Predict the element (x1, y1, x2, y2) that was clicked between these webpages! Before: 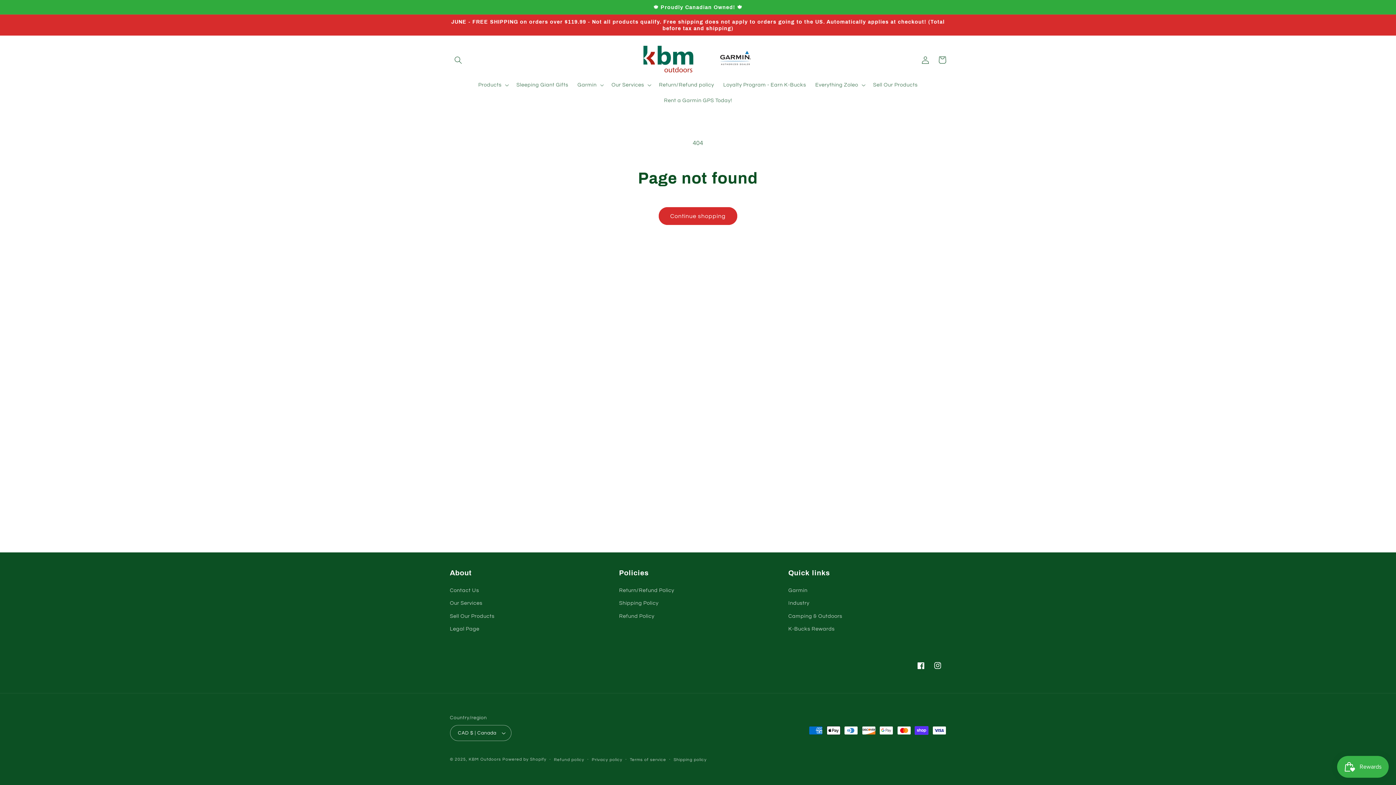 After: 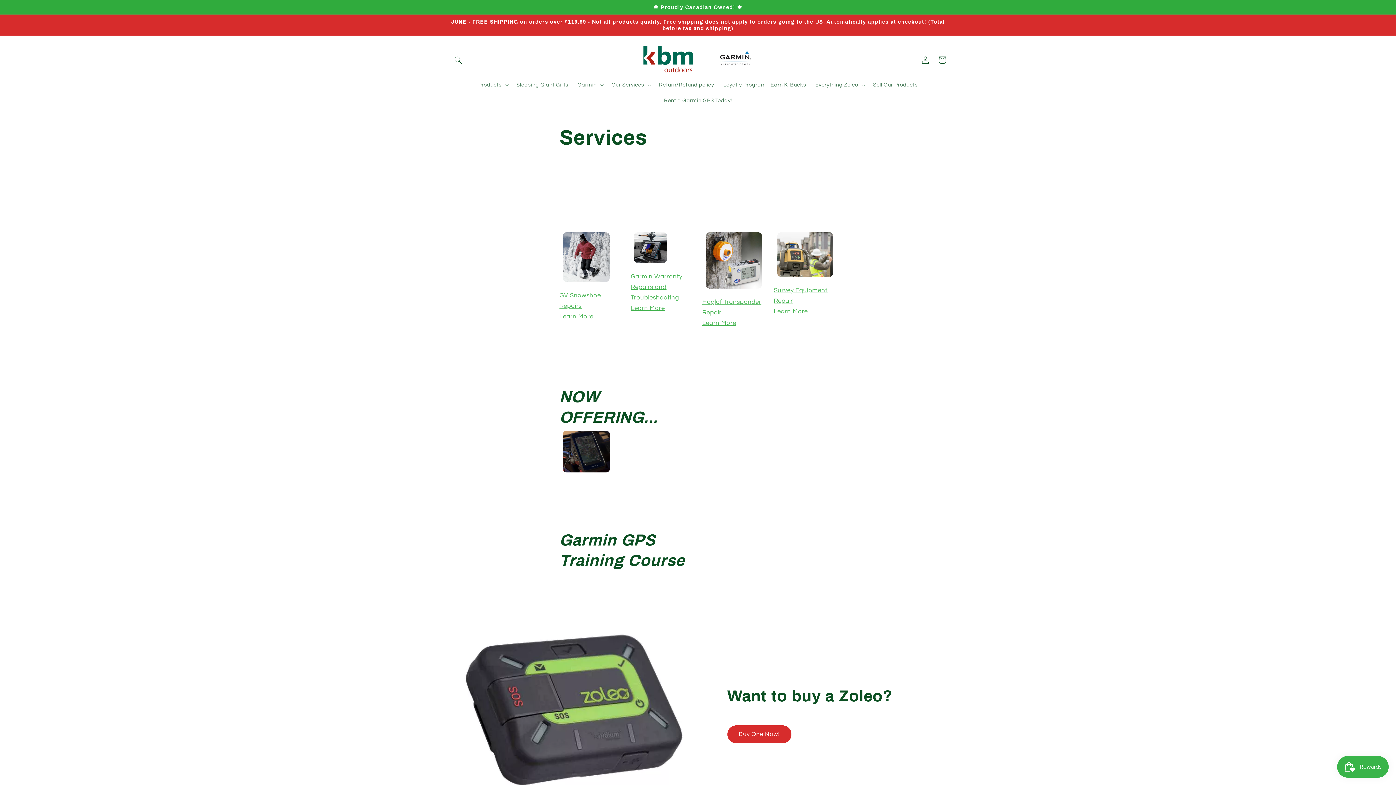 Action: bbox: (450, 597, 482, 610) label: Our Services